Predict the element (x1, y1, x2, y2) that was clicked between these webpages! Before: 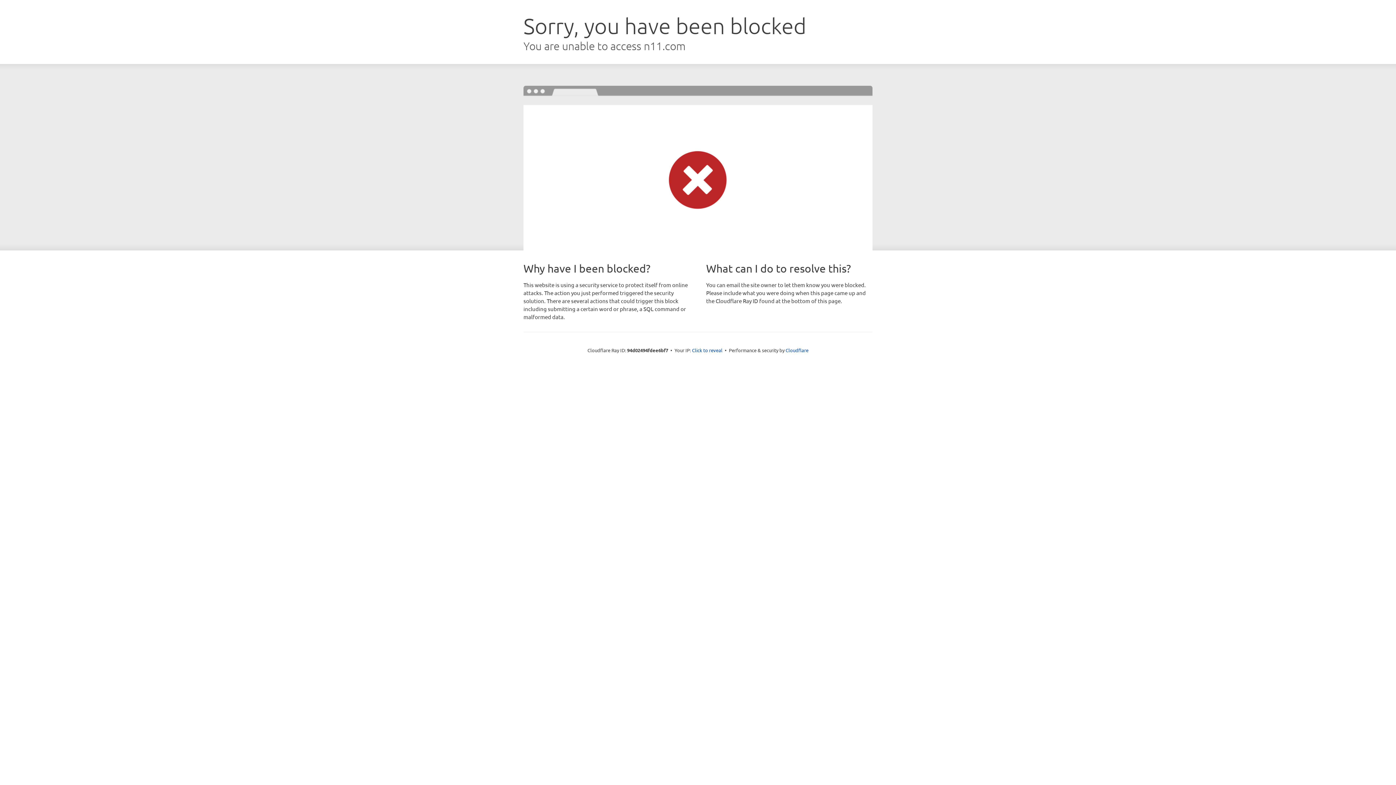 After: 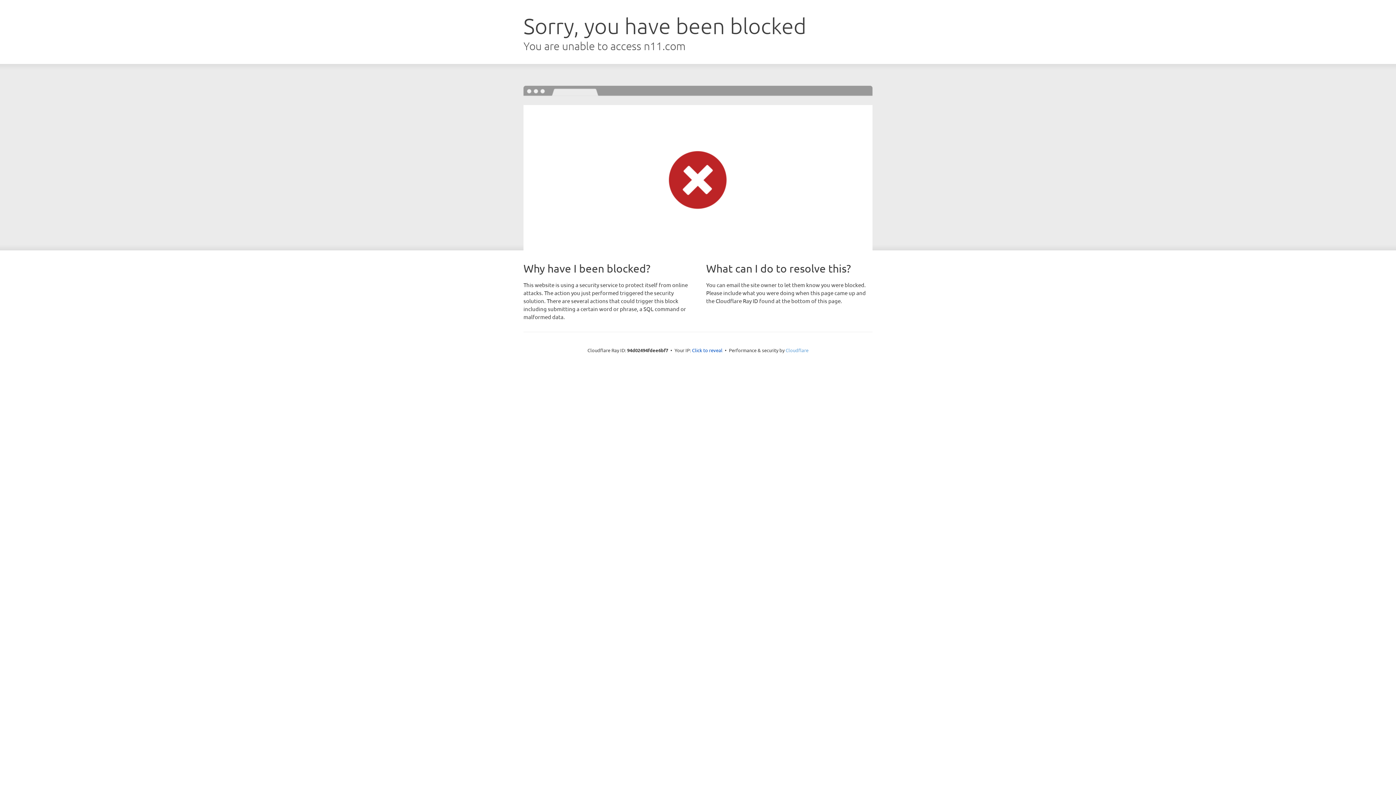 Action: bbox: (785, 347, 808, 353) label: Cloudflare